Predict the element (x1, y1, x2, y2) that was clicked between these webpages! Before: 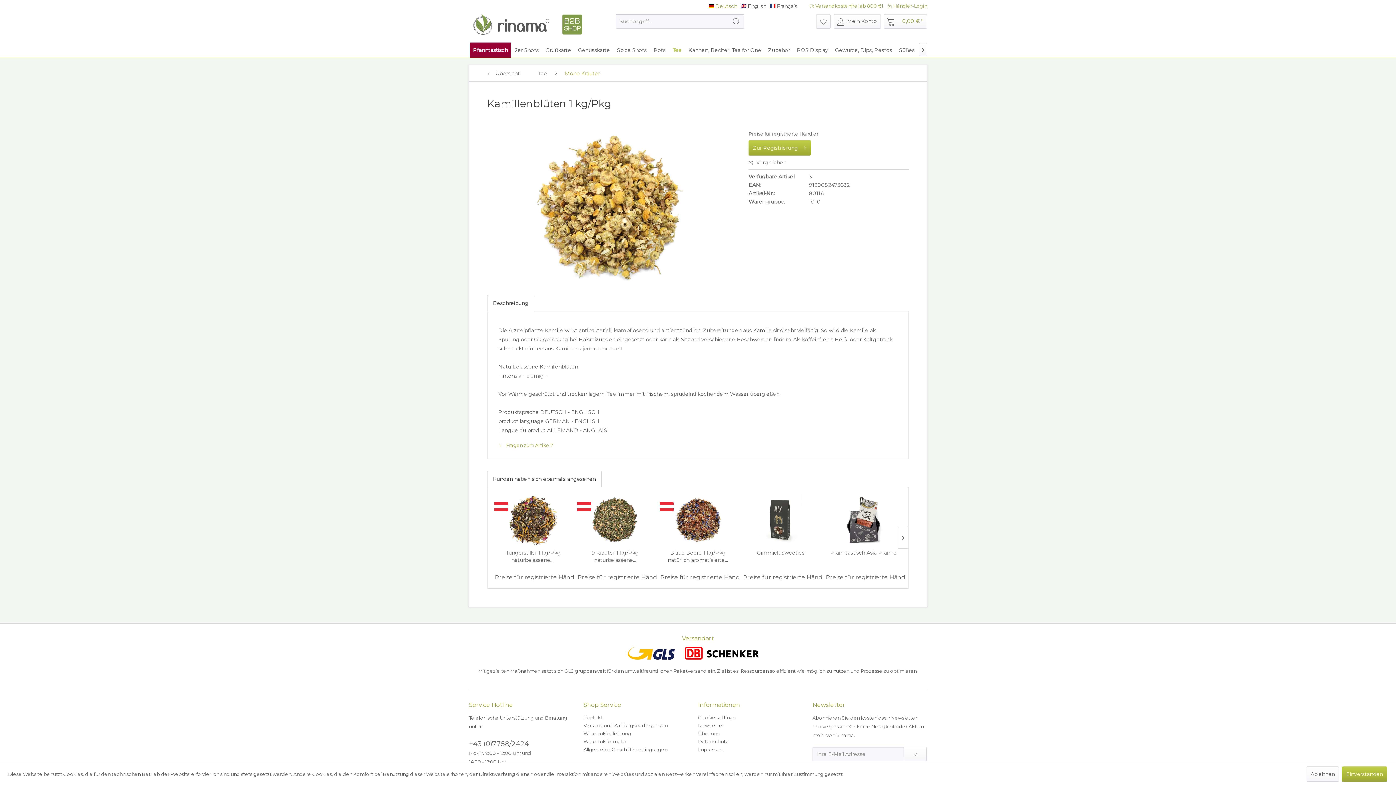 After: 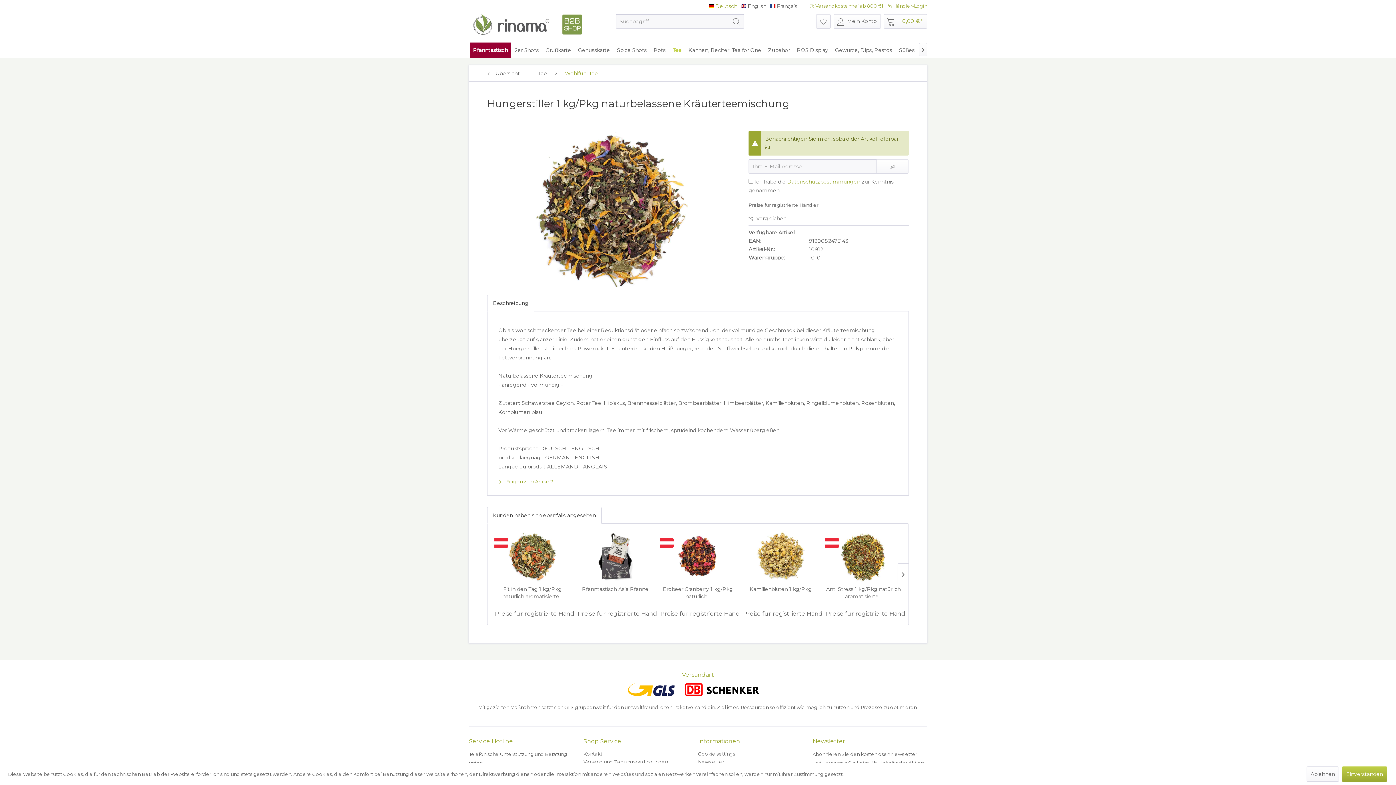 Action: label: Hungerstiller 1 kg/Pkg naturbelassene... bbox: (494, 549, 570, 564)